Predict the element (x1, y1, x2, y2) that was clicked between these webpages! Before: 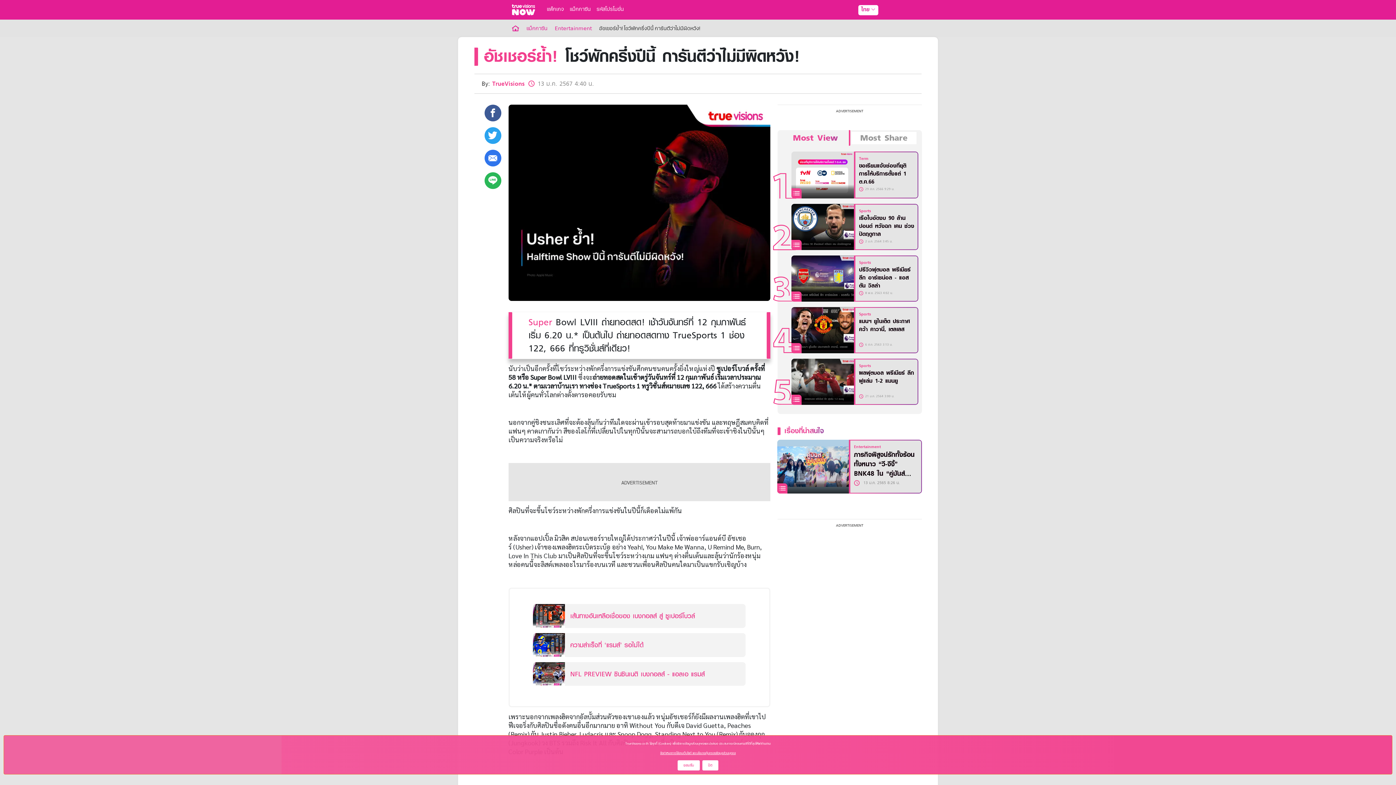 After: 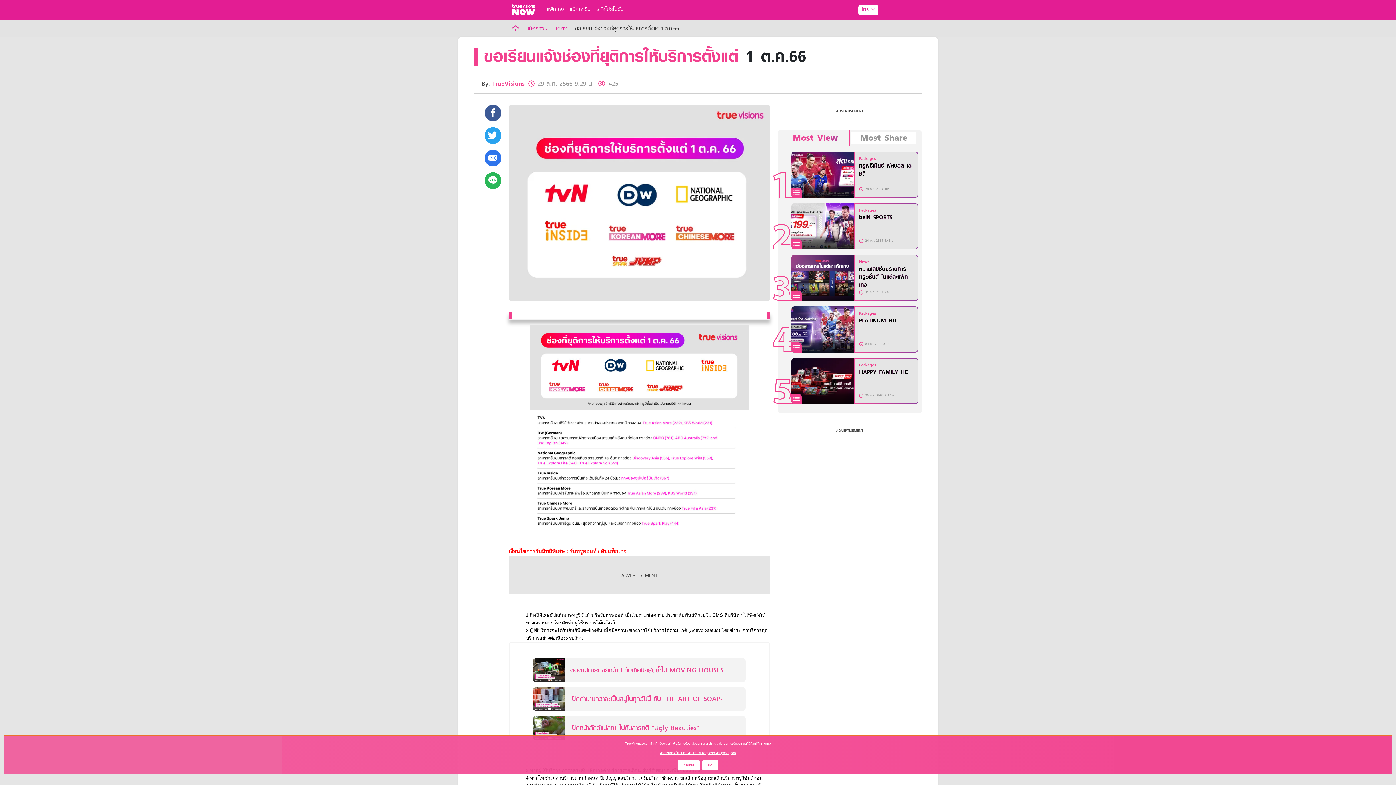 Action: label: ขอเรียนแจ้งช่องที่ยุติการให้บริการตั้งแต่ 1 ต.ค.66 bbox: (859, 161, 915, 185)